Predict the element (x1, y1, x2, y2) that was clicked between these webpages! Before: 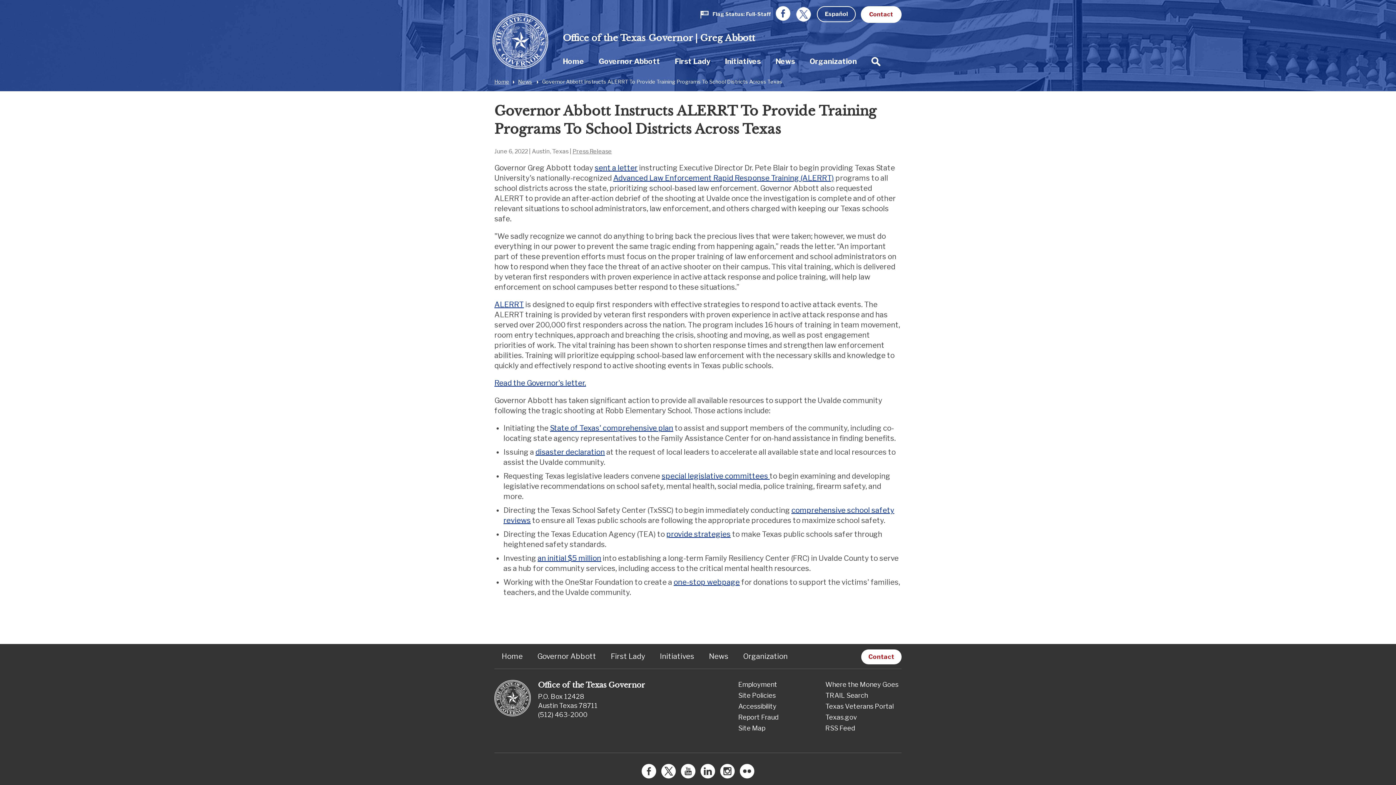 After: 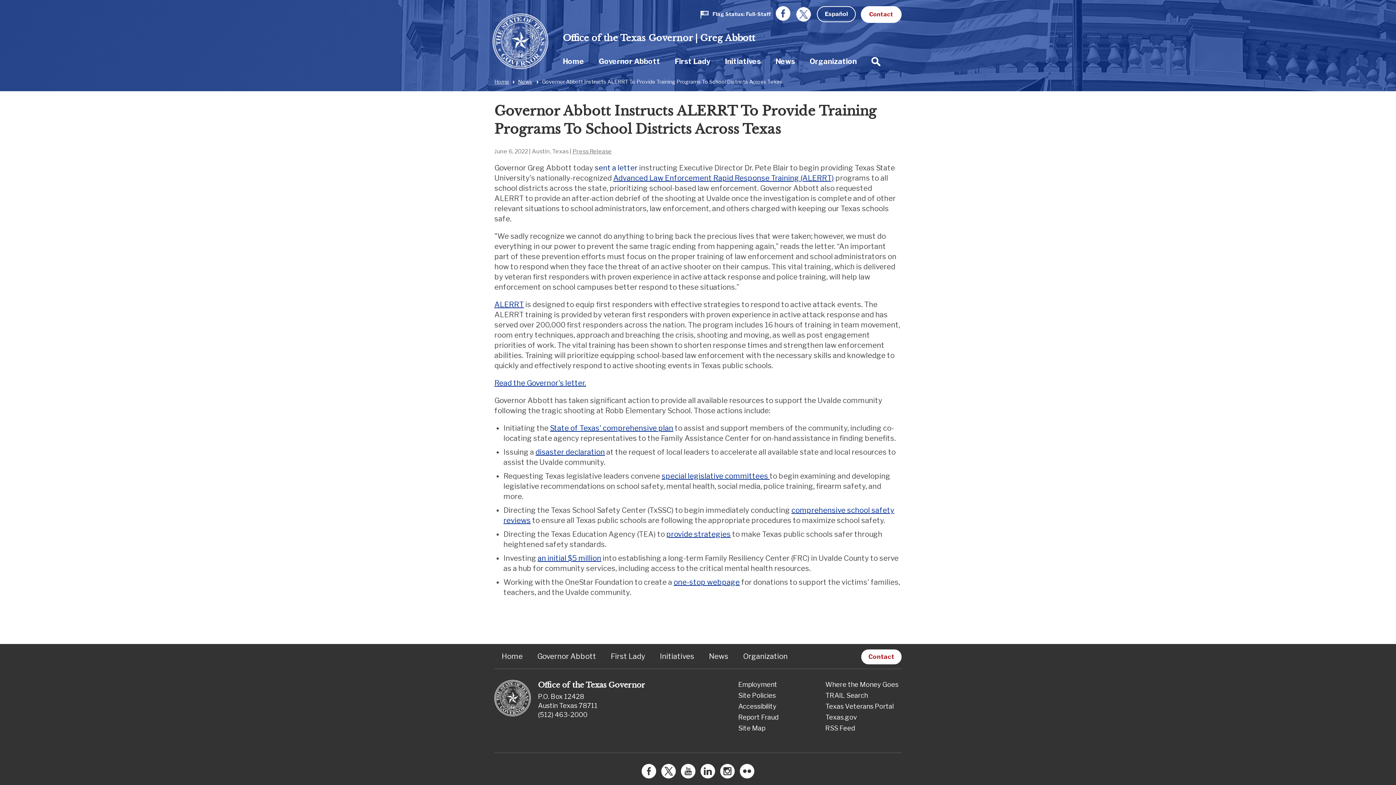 Action: bbox: (594, 163, 637, 172) label: sent a letter